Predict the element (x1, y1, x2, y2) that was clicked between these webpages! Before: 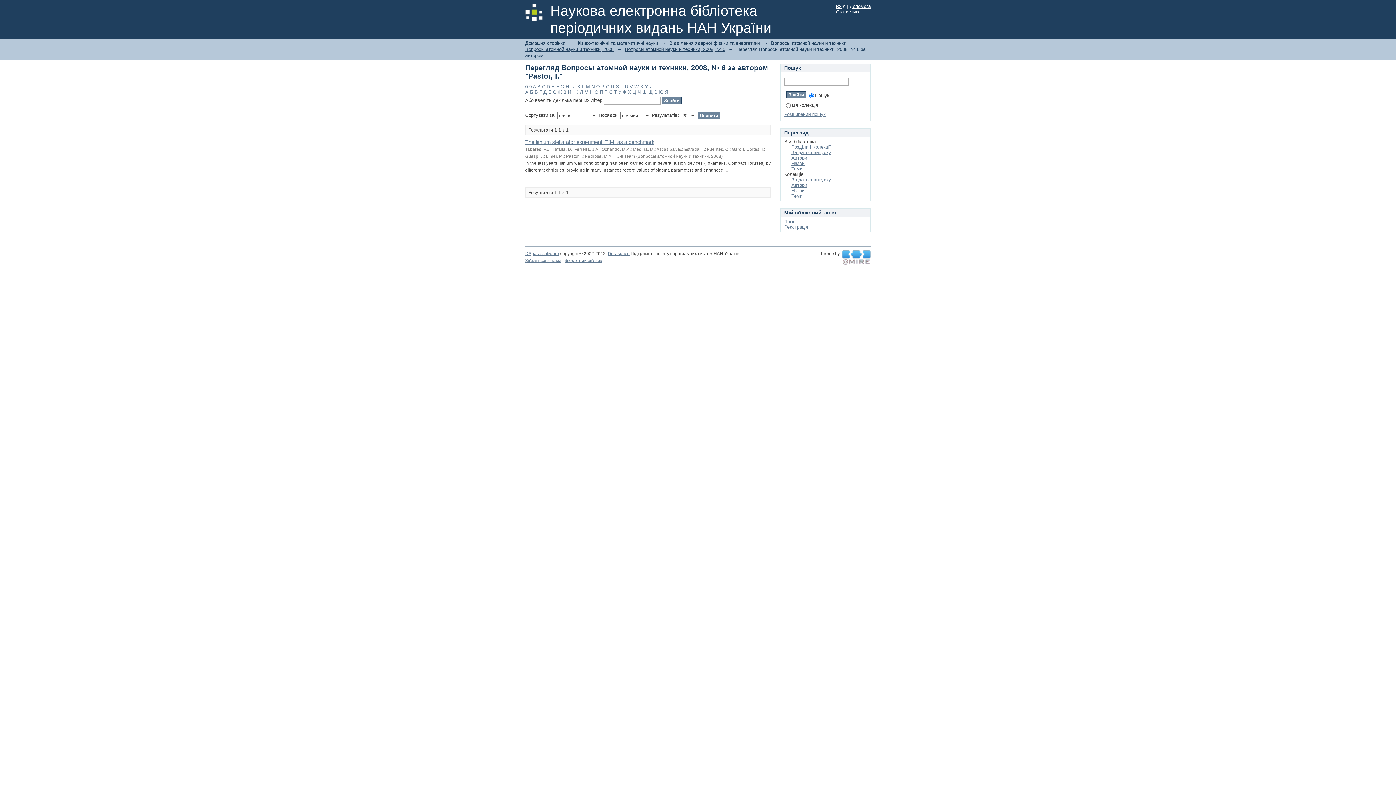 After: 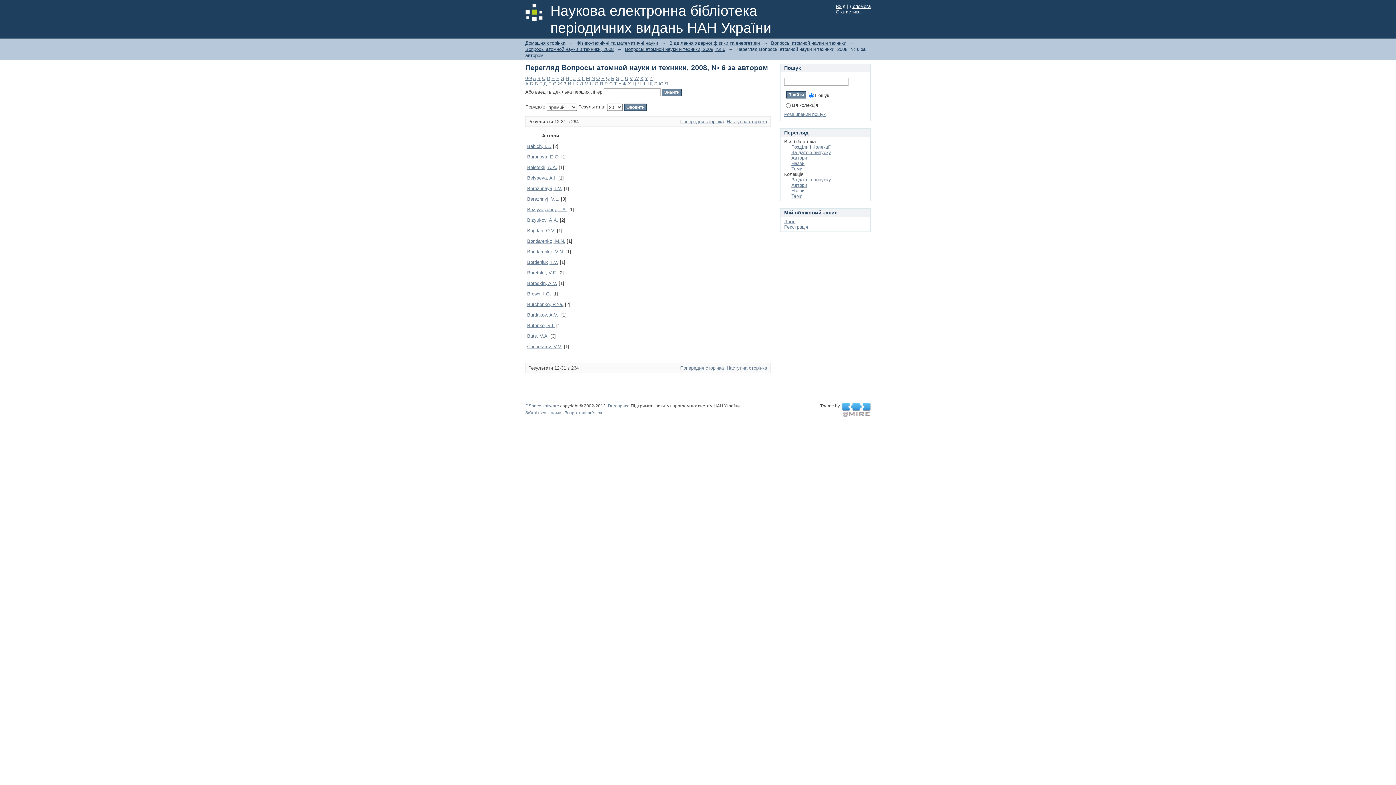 Action: bbox: (537, 84, 540, 89) label: B